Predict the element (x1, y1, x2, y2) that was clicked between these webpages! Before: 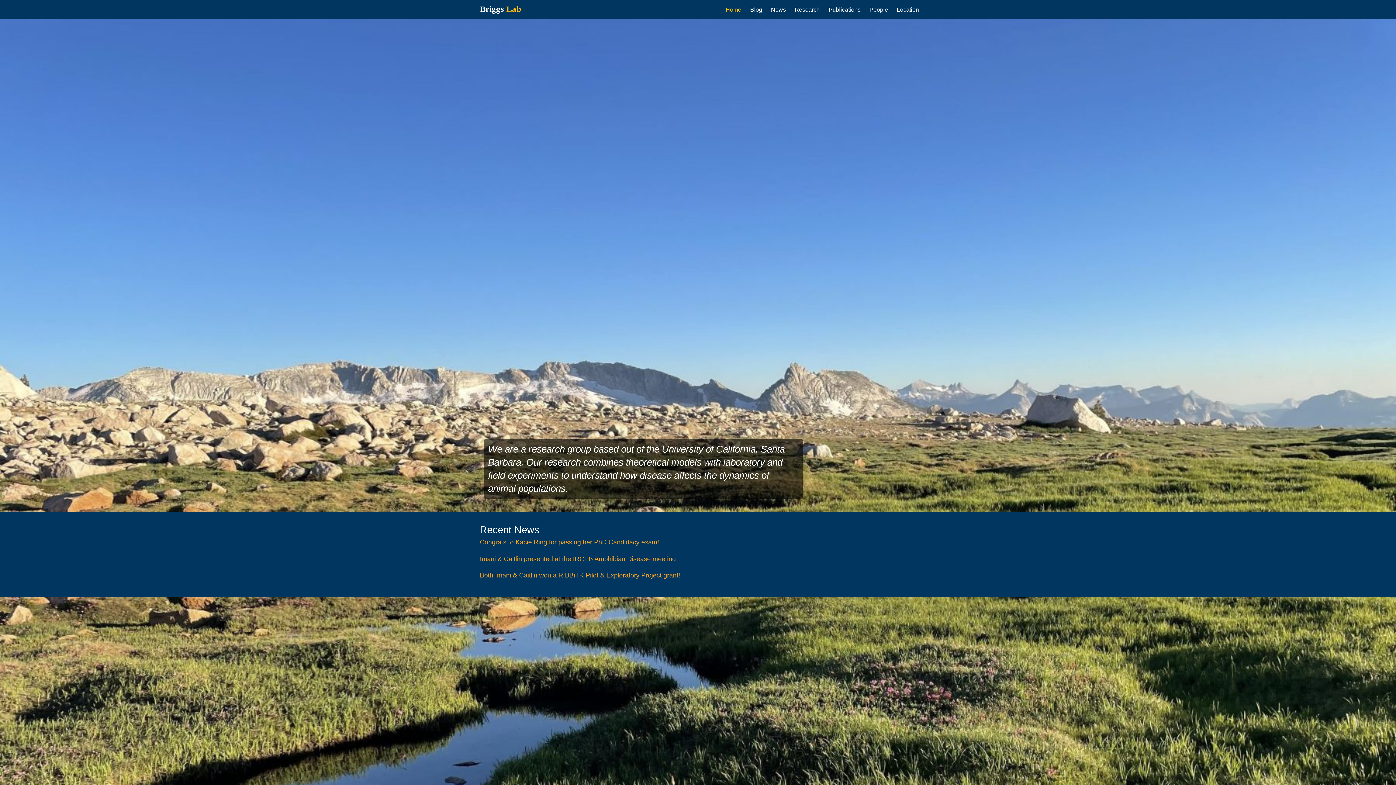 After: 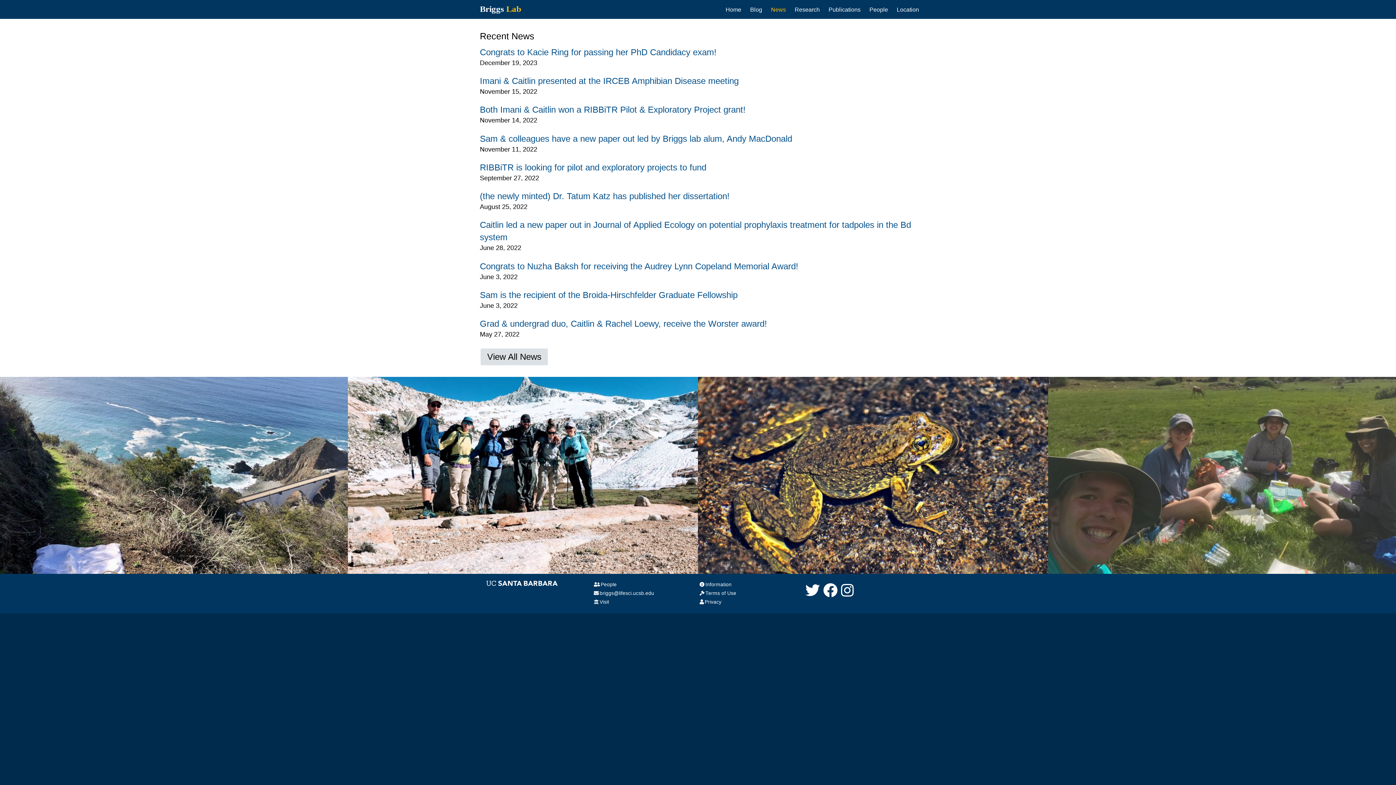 Action: bbox: (771, 5, 786, 13) label: News